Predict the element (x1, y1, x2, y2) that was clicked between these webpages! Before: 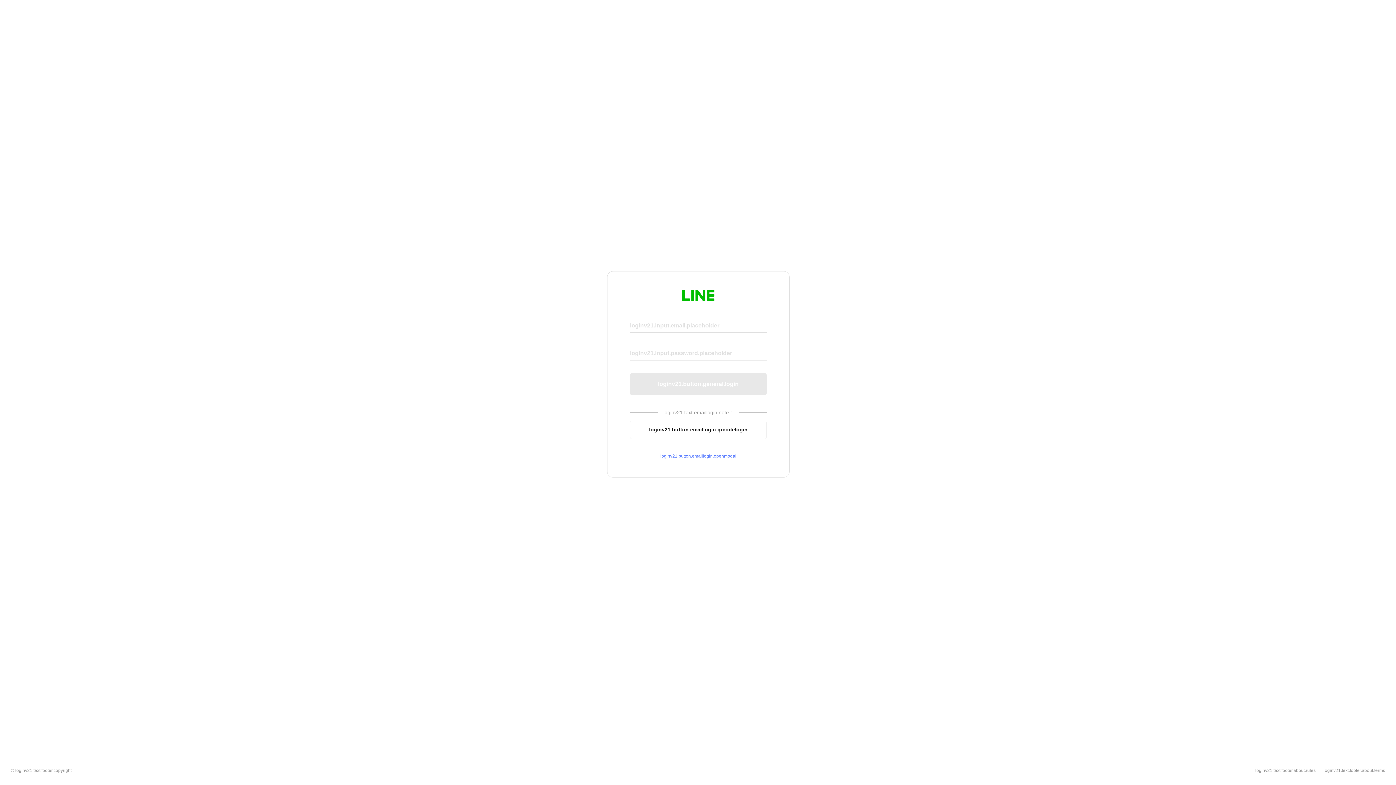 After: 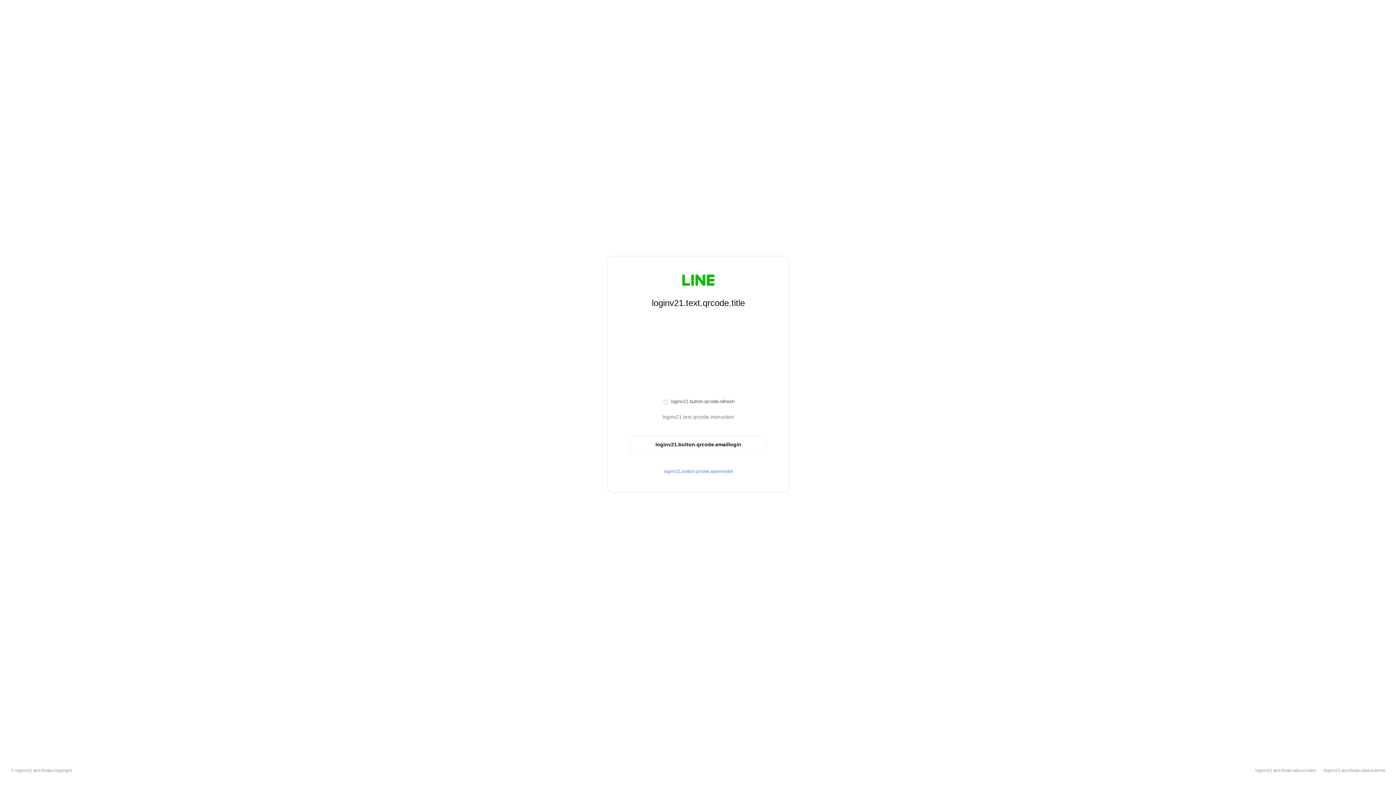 Action: bbox: (630, 420, 766, 439) label: loginv21.button.emaillogin.qrcodelogin